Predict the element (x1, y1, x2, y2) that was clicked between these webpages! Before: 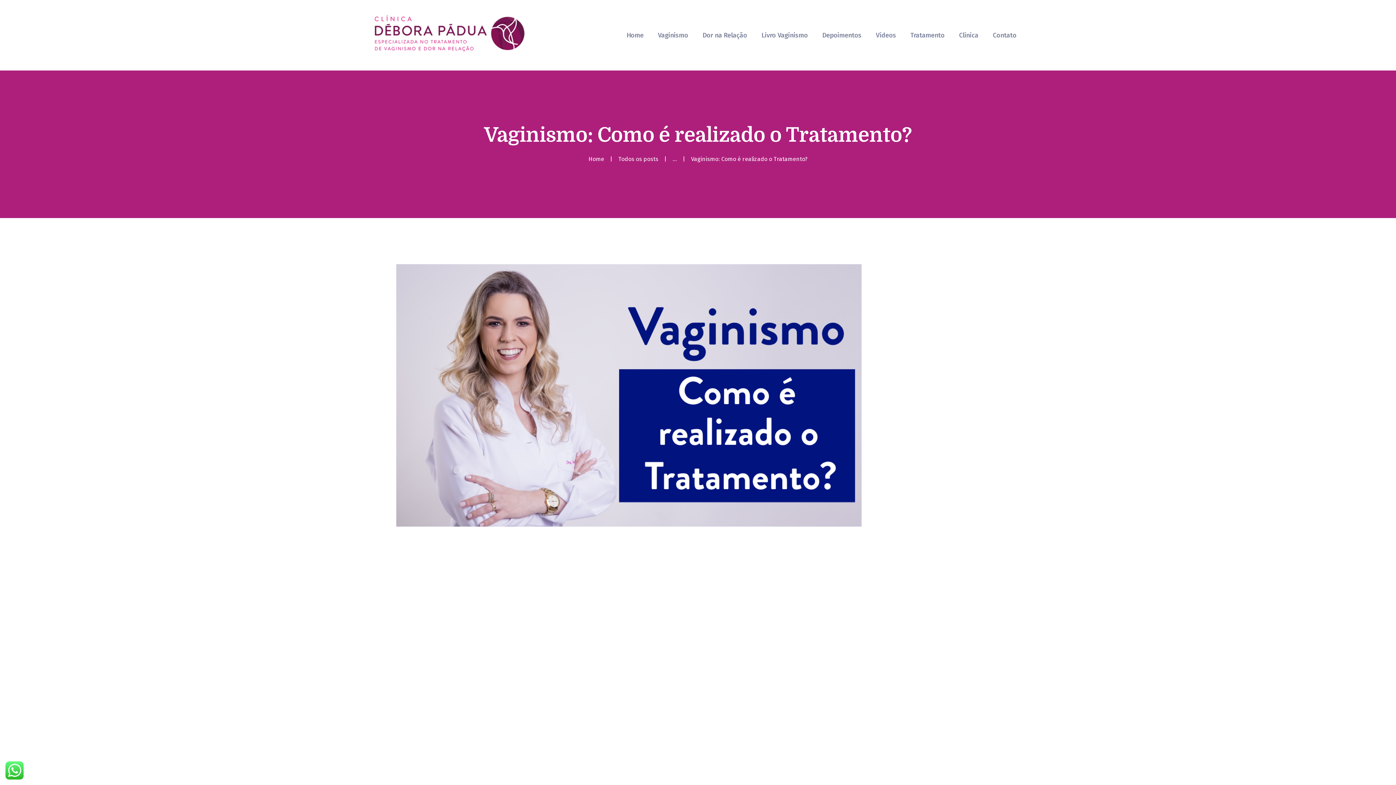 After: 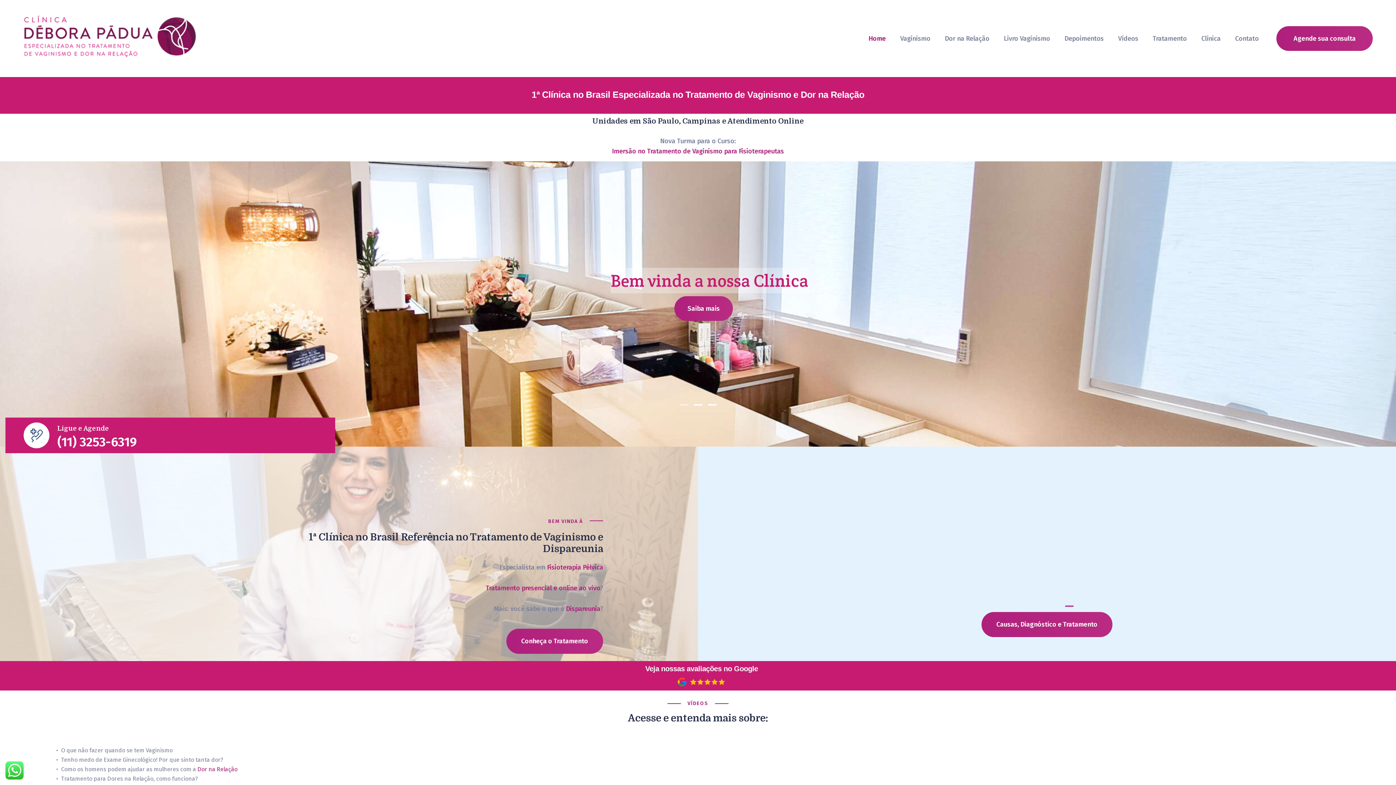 Action: bbox: (588, 154, 604, 164) label: Home